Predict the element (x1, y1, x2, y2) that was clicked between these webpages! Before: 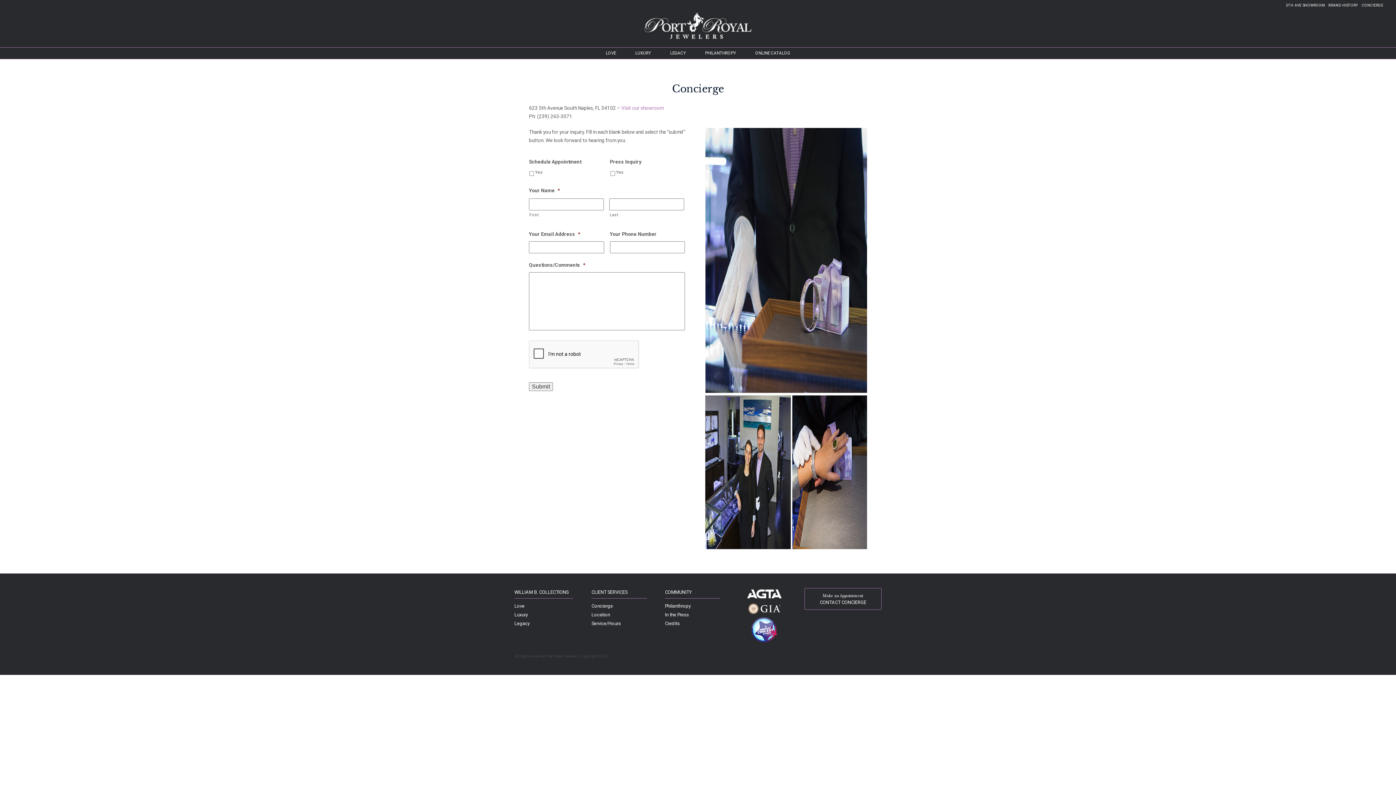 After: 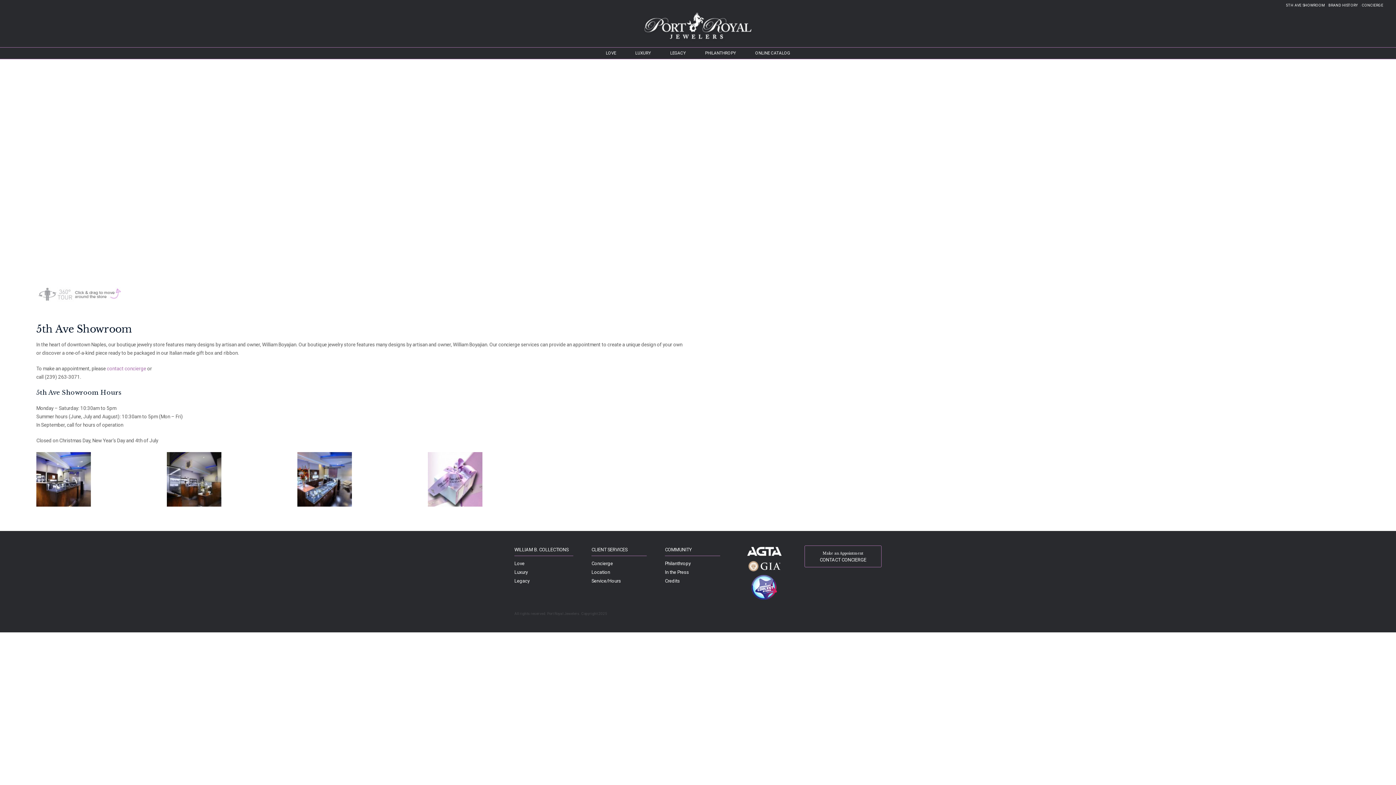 Action: bbox: (621, 105, 664, 110) label: Visit our showroom